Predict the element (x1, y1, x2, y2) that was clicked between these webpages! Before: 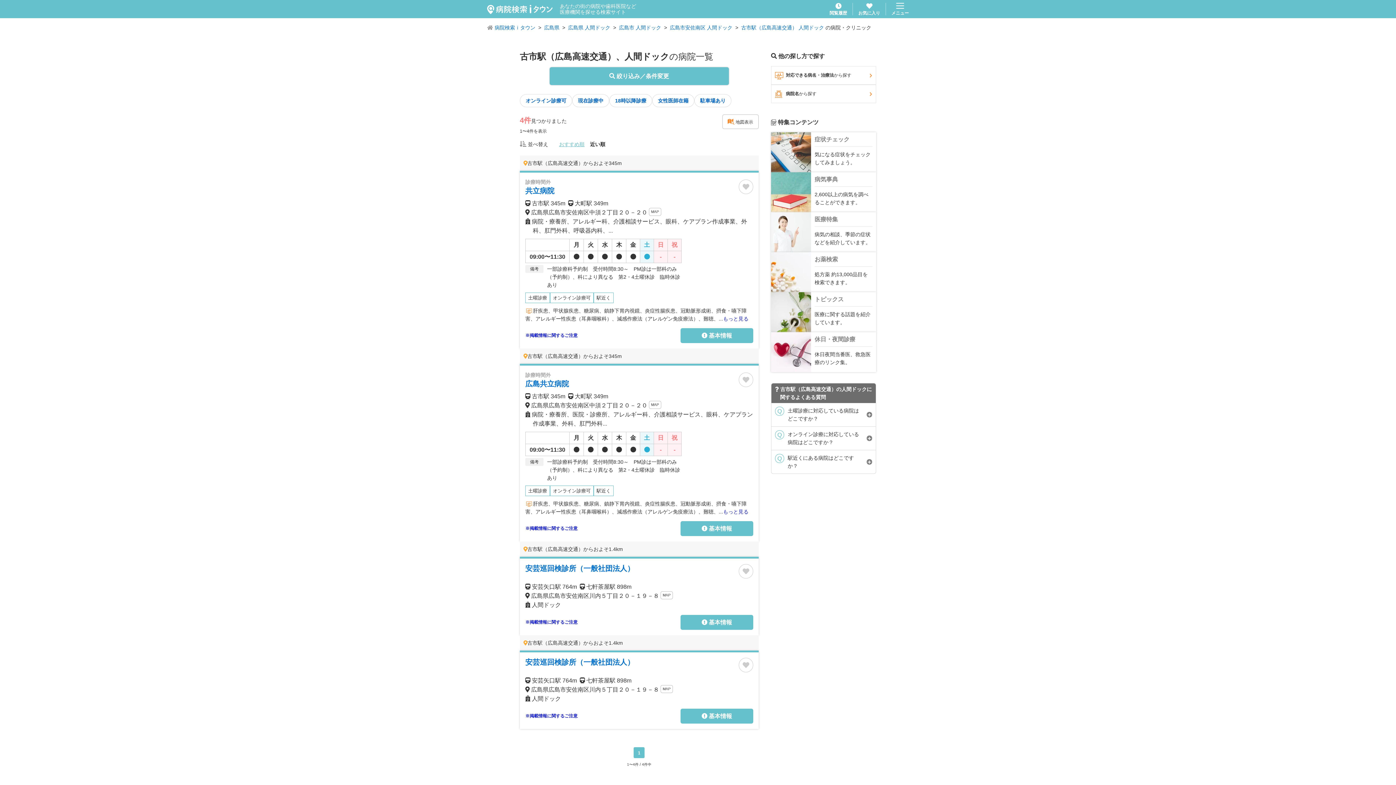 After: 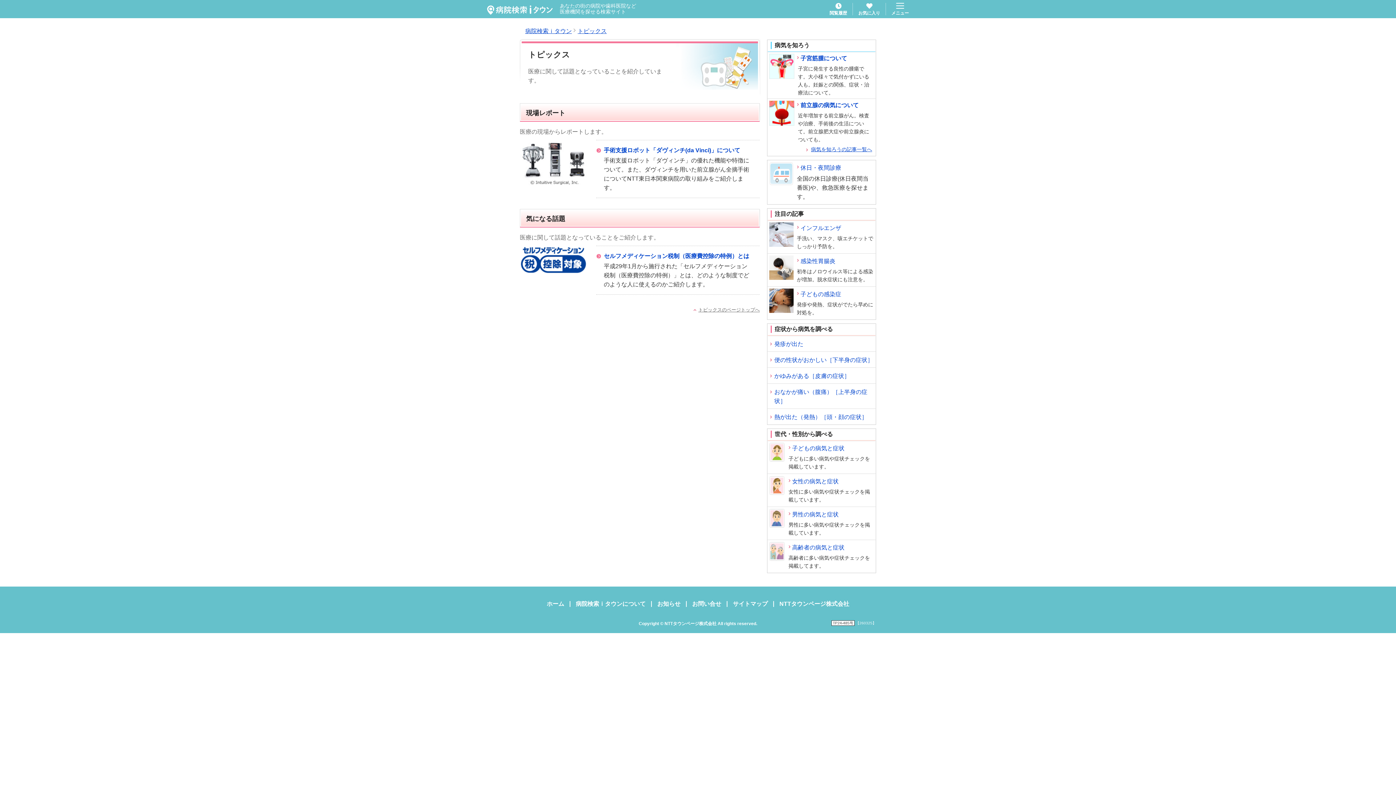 Action: label: トピックス

医療に関する話題を紹介しています。 bbox: (771, 292, 876, 332)